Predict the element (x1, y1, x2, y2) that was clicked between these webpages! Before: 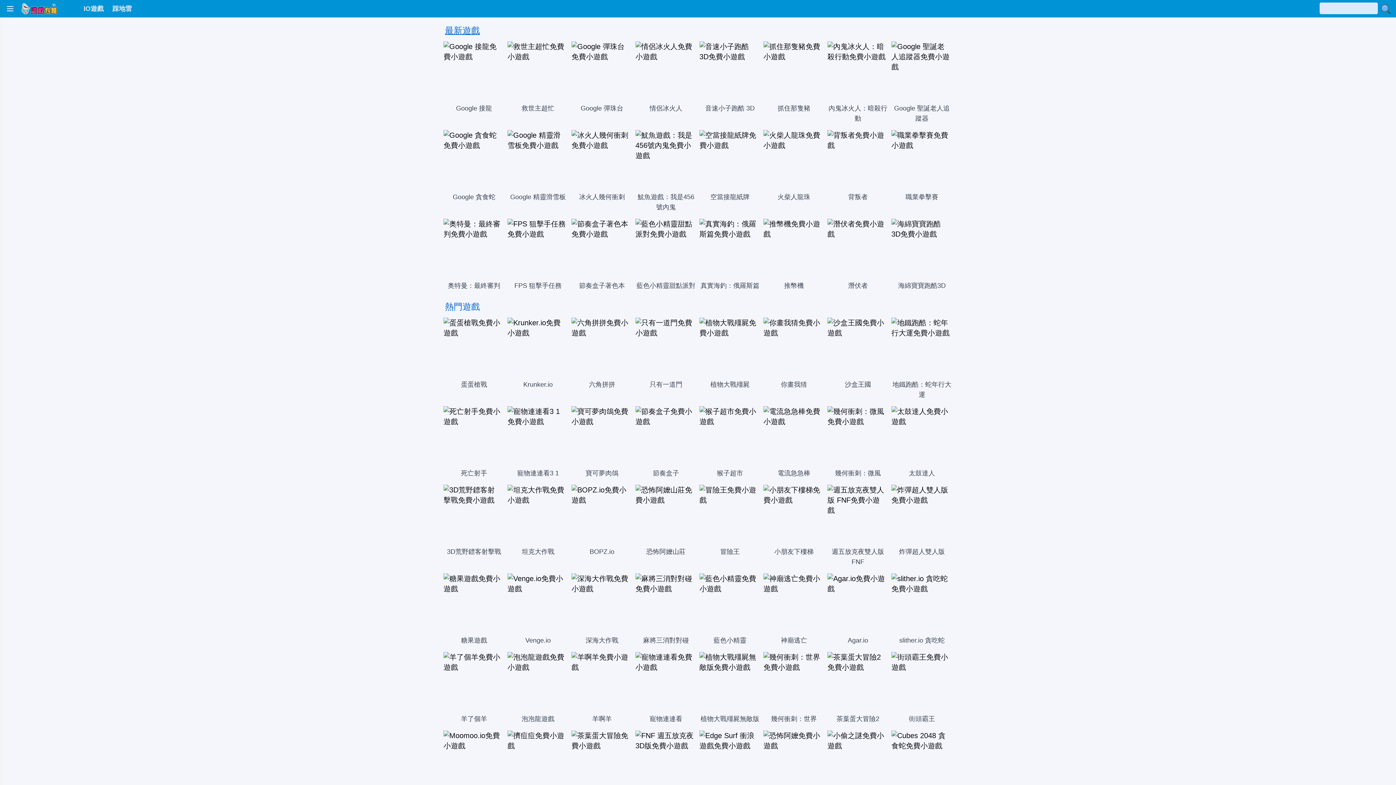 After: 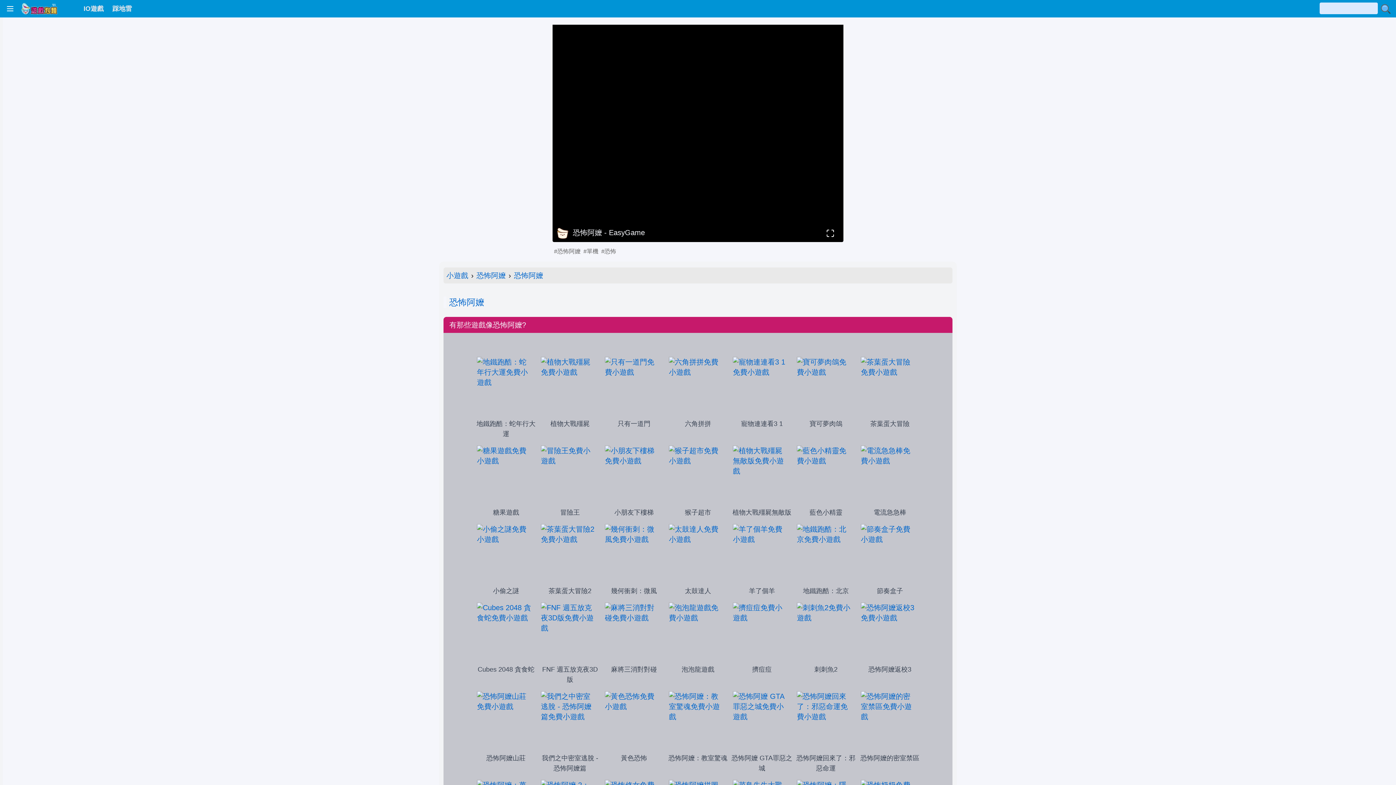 Action: bbox: (763, 730, 824, 802) label: 恐怖阿嬤